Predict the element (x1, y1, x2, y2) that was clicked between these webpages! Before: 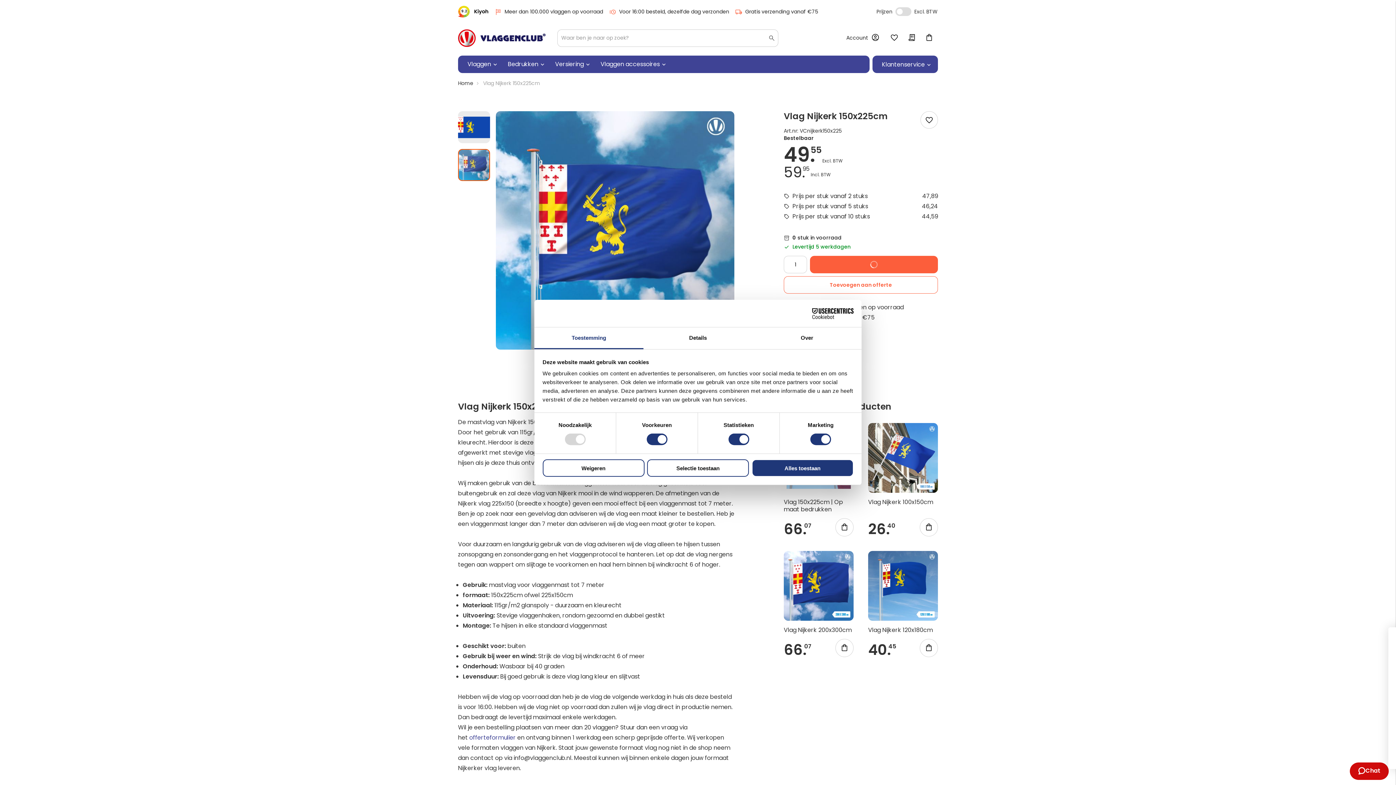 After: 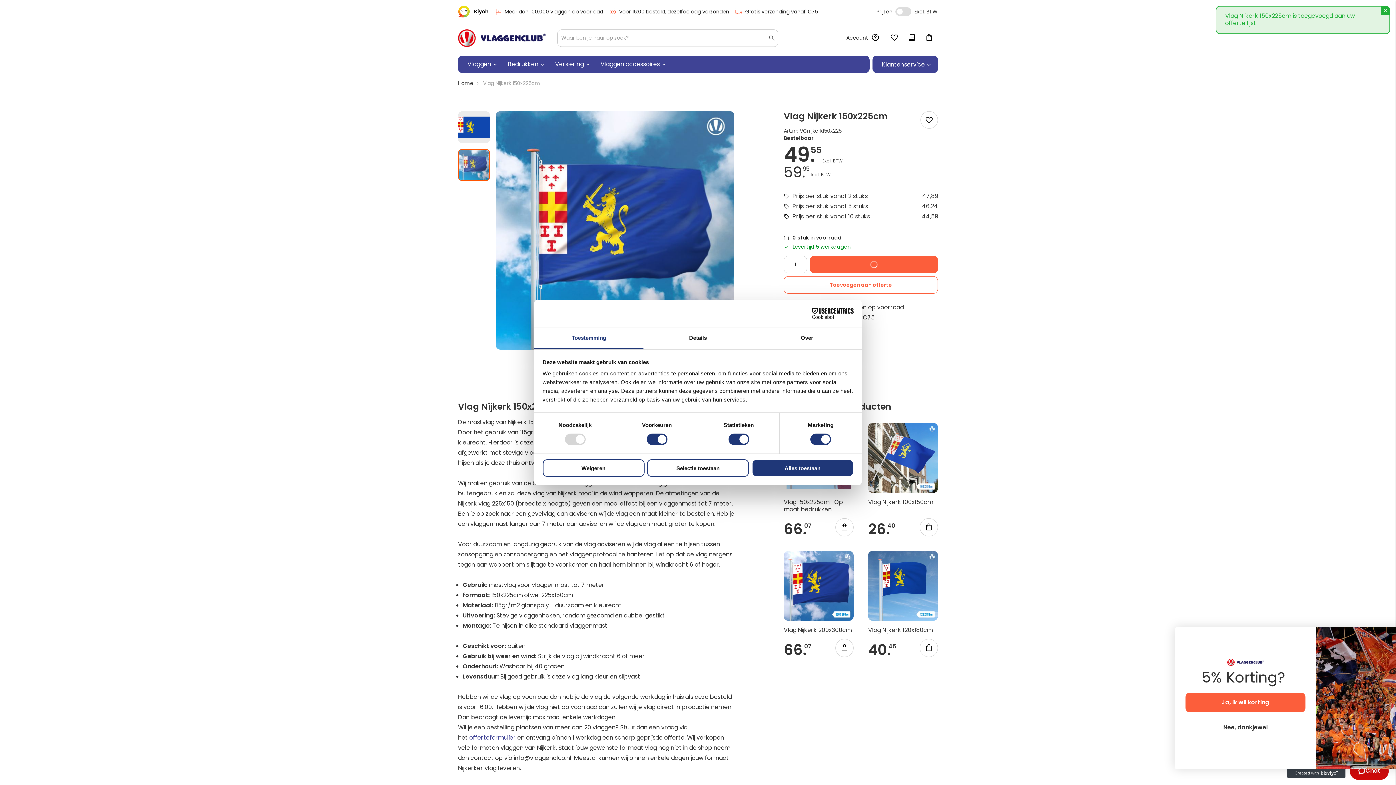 Action: bbox: (784, 282, 938, 299) label: Toevoegen aan offerte